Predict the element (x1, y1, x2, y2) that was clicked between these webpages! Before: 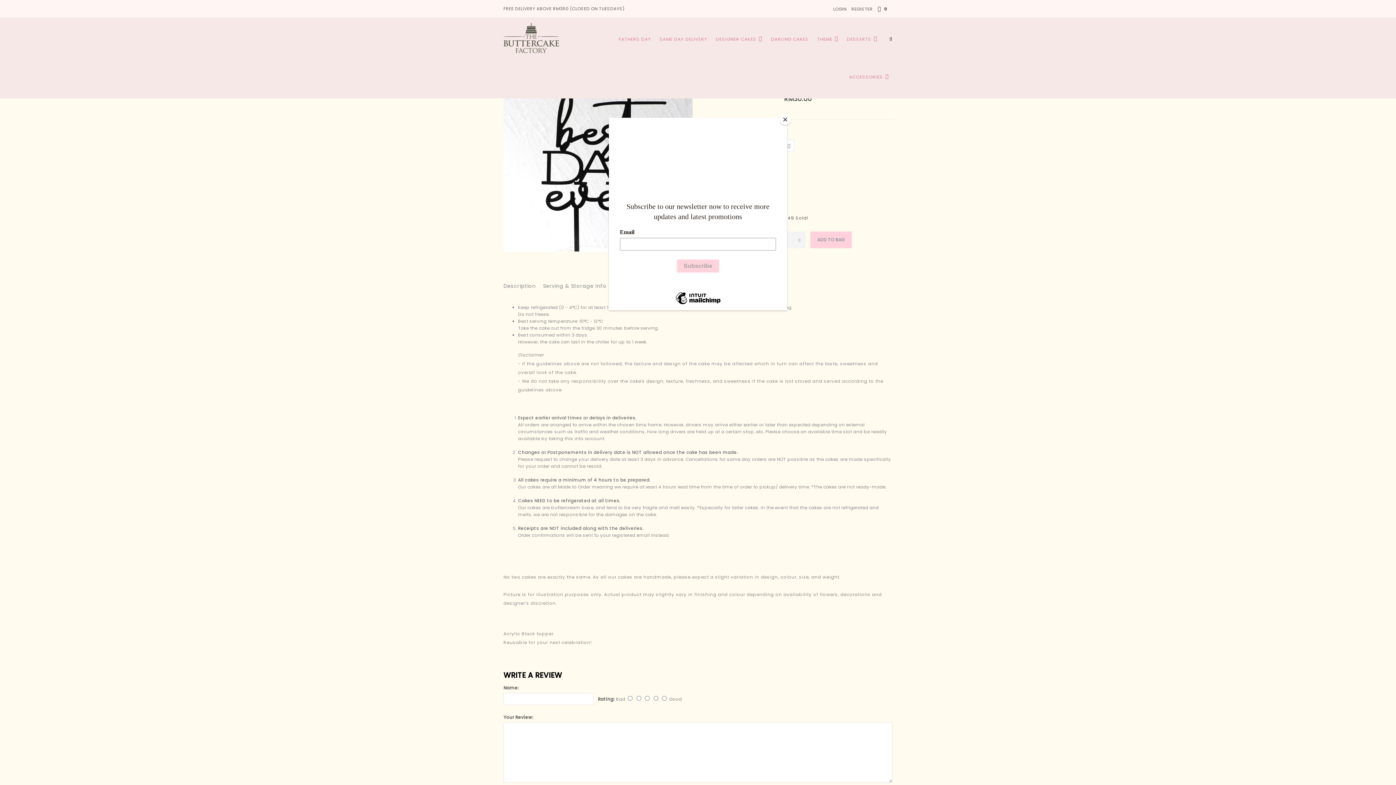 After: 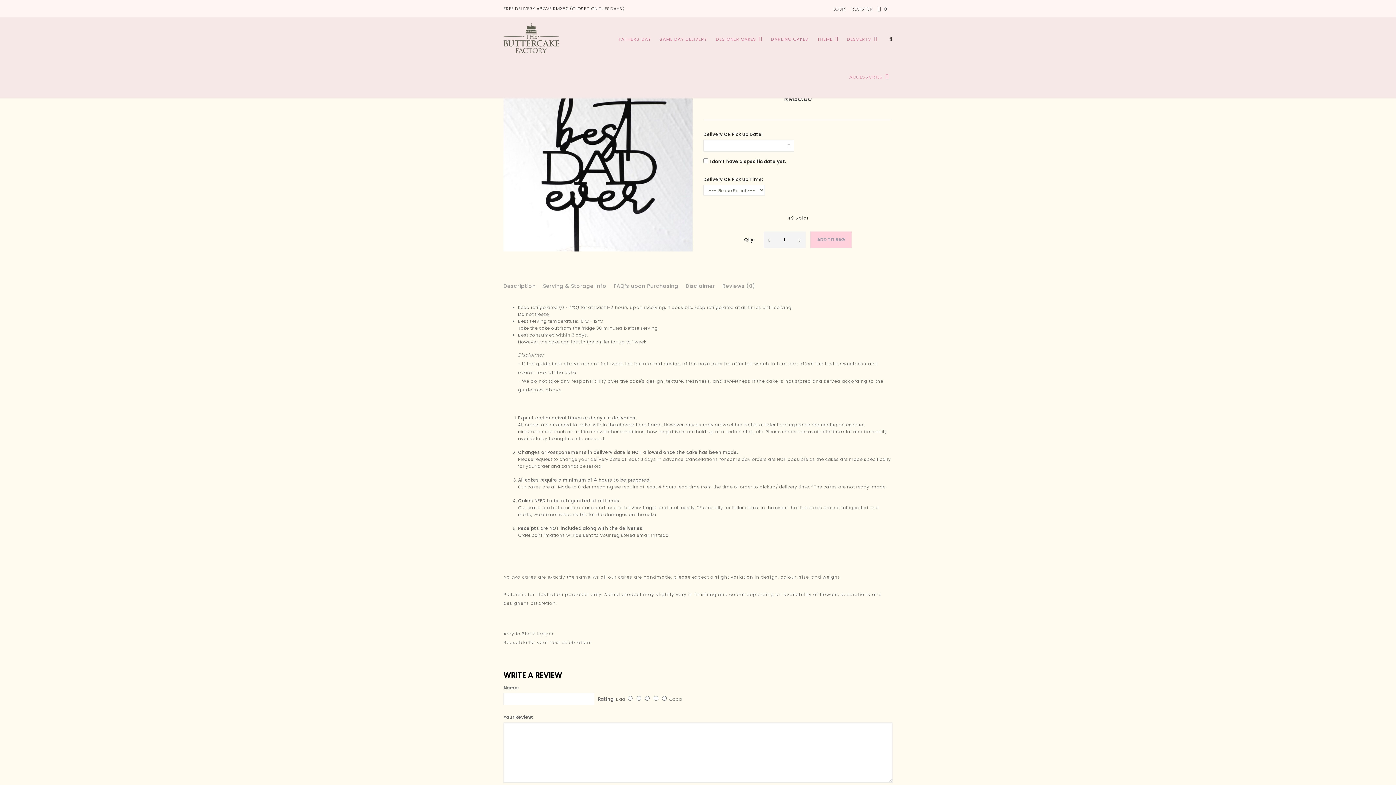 Action: bbox: (780, 114, 790, 125) label: Close